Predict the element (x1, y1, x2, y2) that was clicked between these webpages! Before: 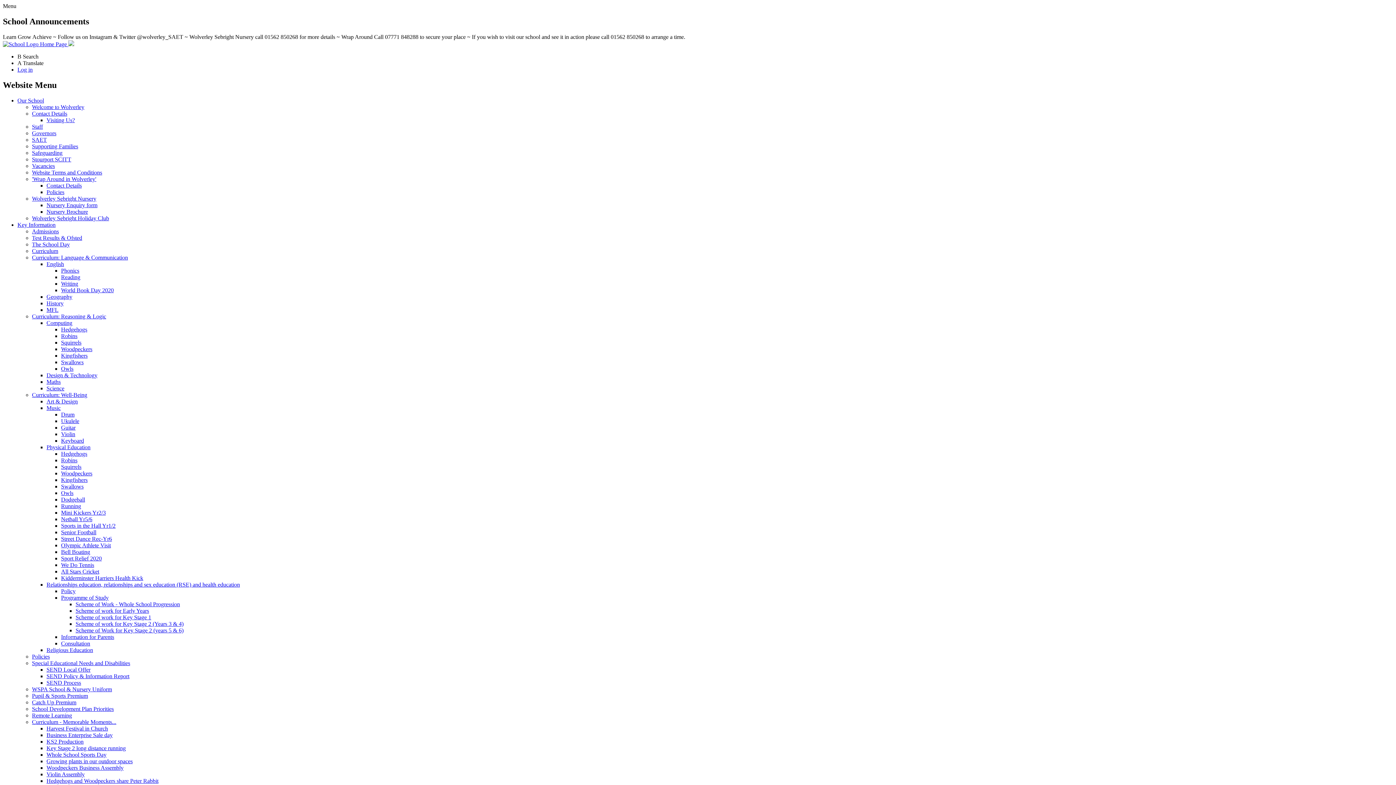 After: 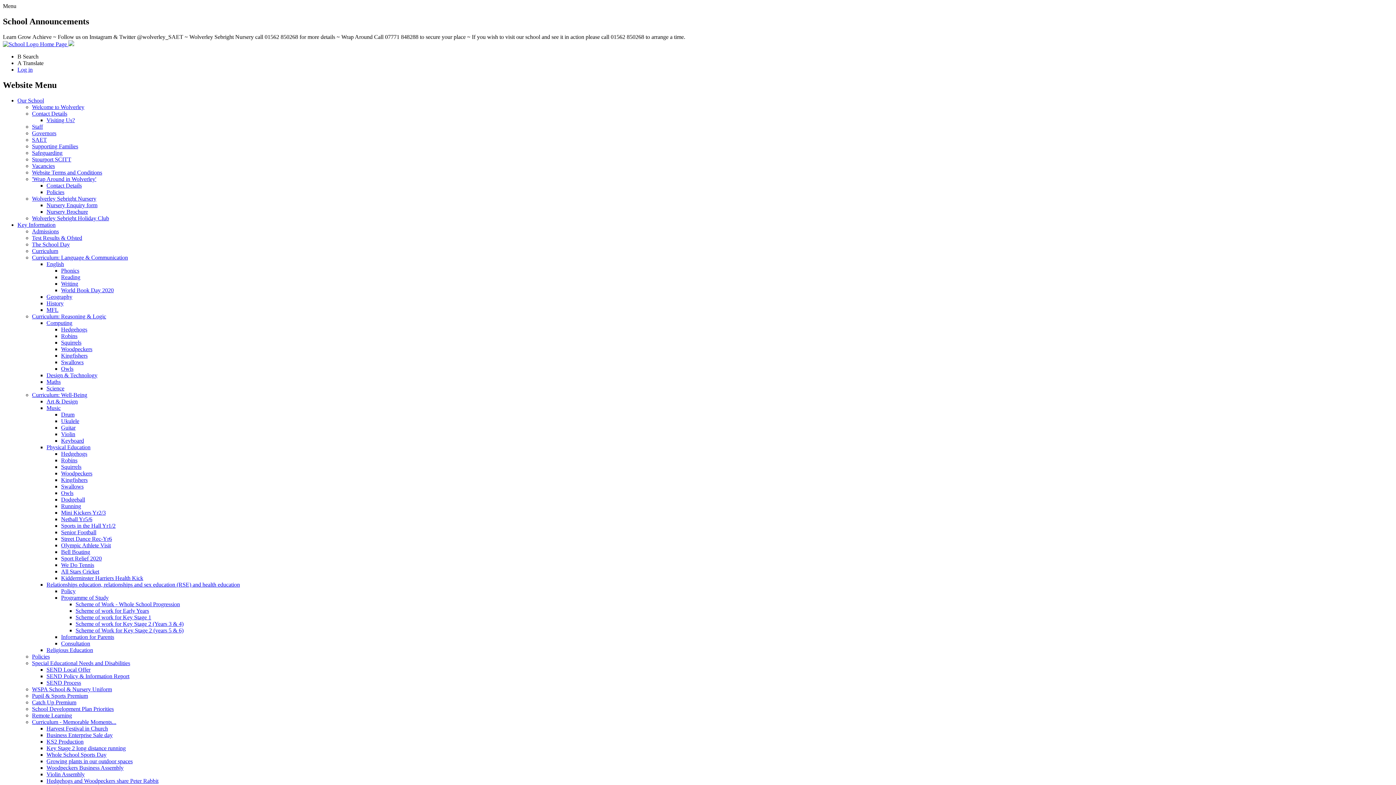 Action: bbox: (46, 202, 97, 208) label: Nursery Enquiry form